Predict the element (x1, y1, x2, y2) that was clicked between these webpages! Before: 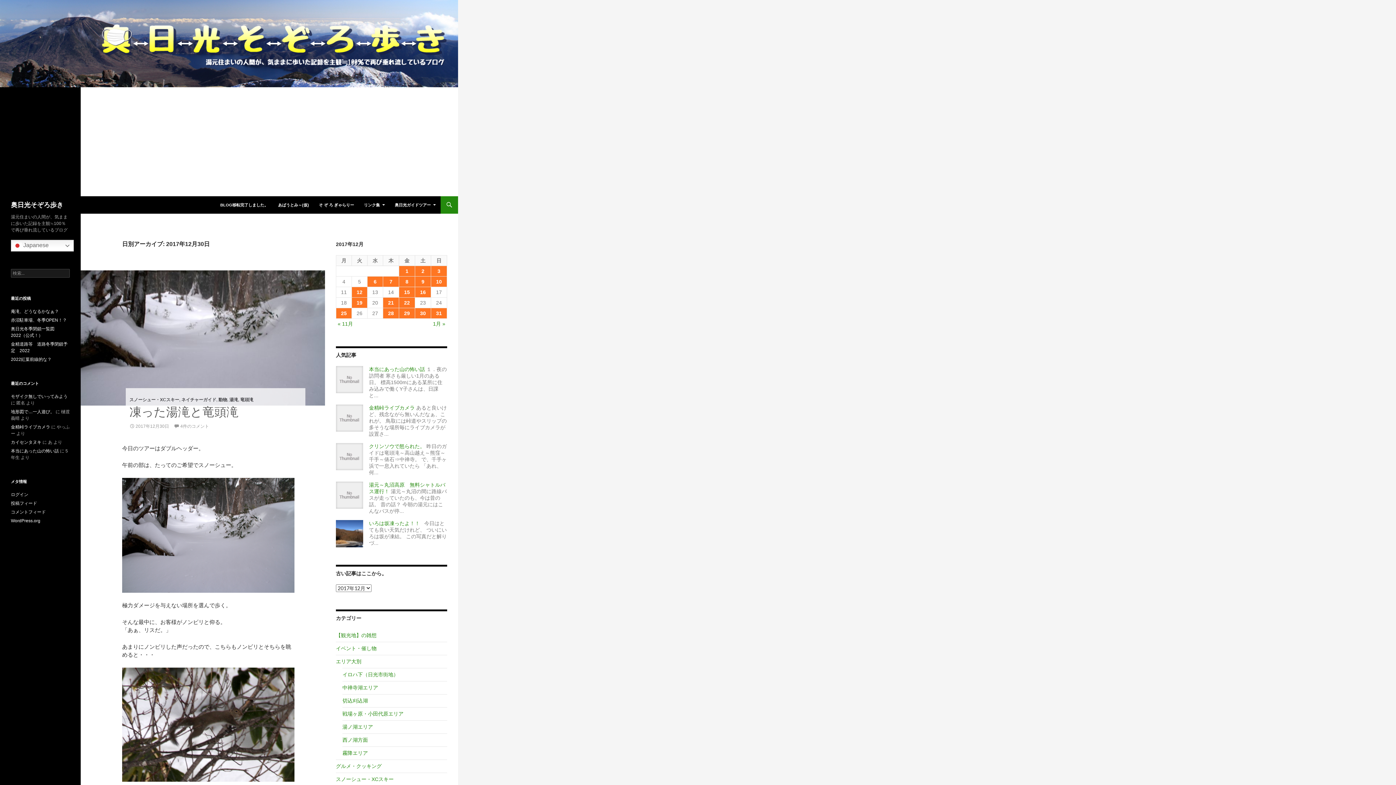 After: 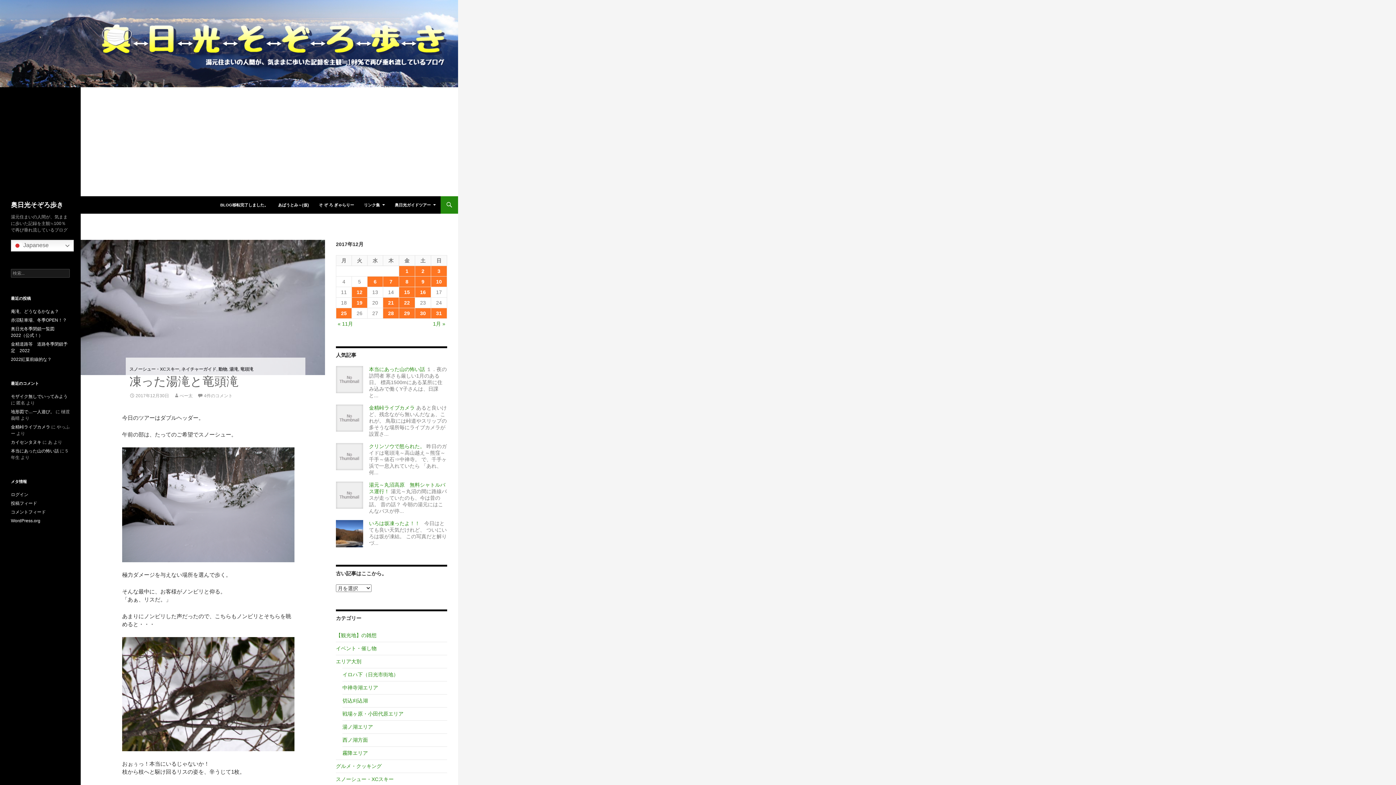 Action: bbox: (80, 270, 325, 405)